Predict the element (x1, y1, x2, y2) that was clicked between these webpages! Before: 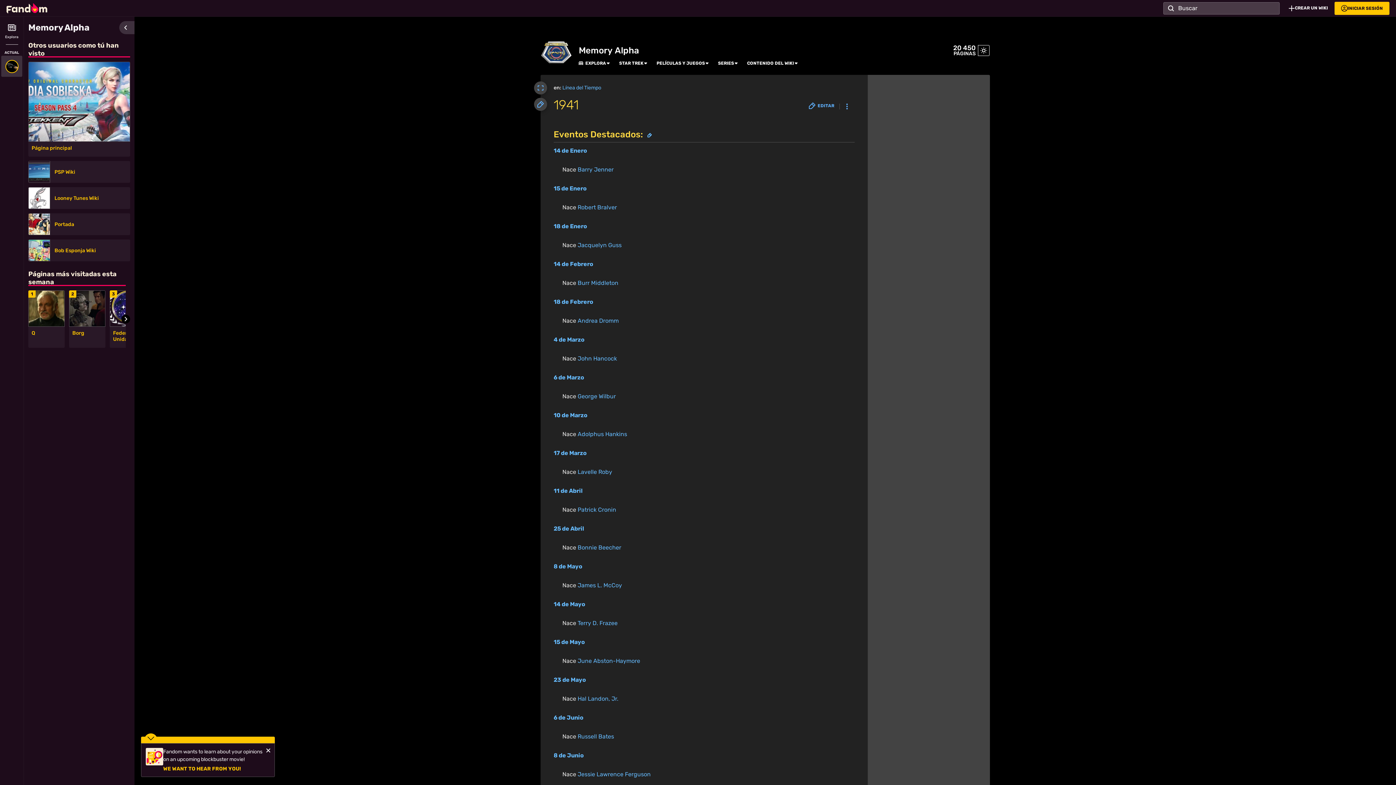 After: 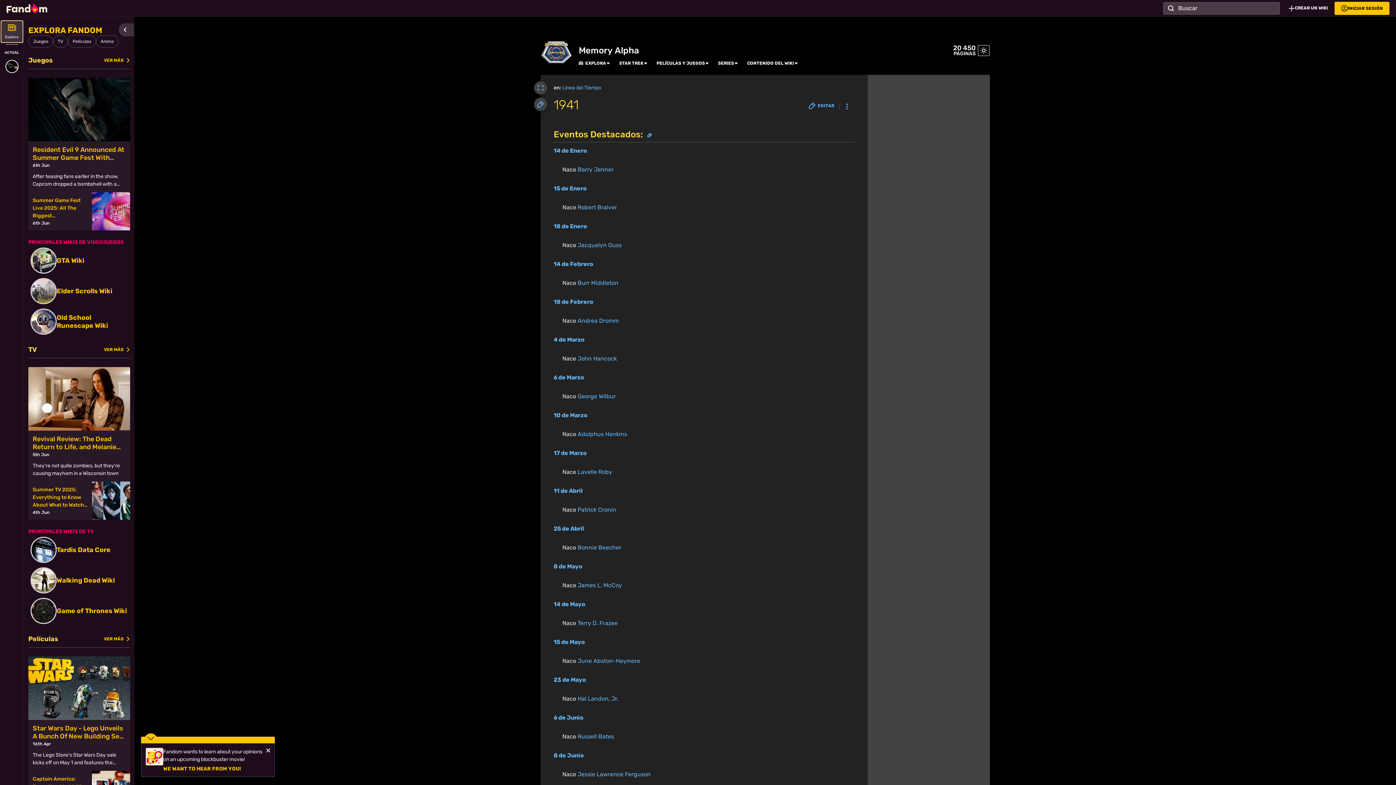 Action: bbox: (1, 21, 22, 42) label: Explora